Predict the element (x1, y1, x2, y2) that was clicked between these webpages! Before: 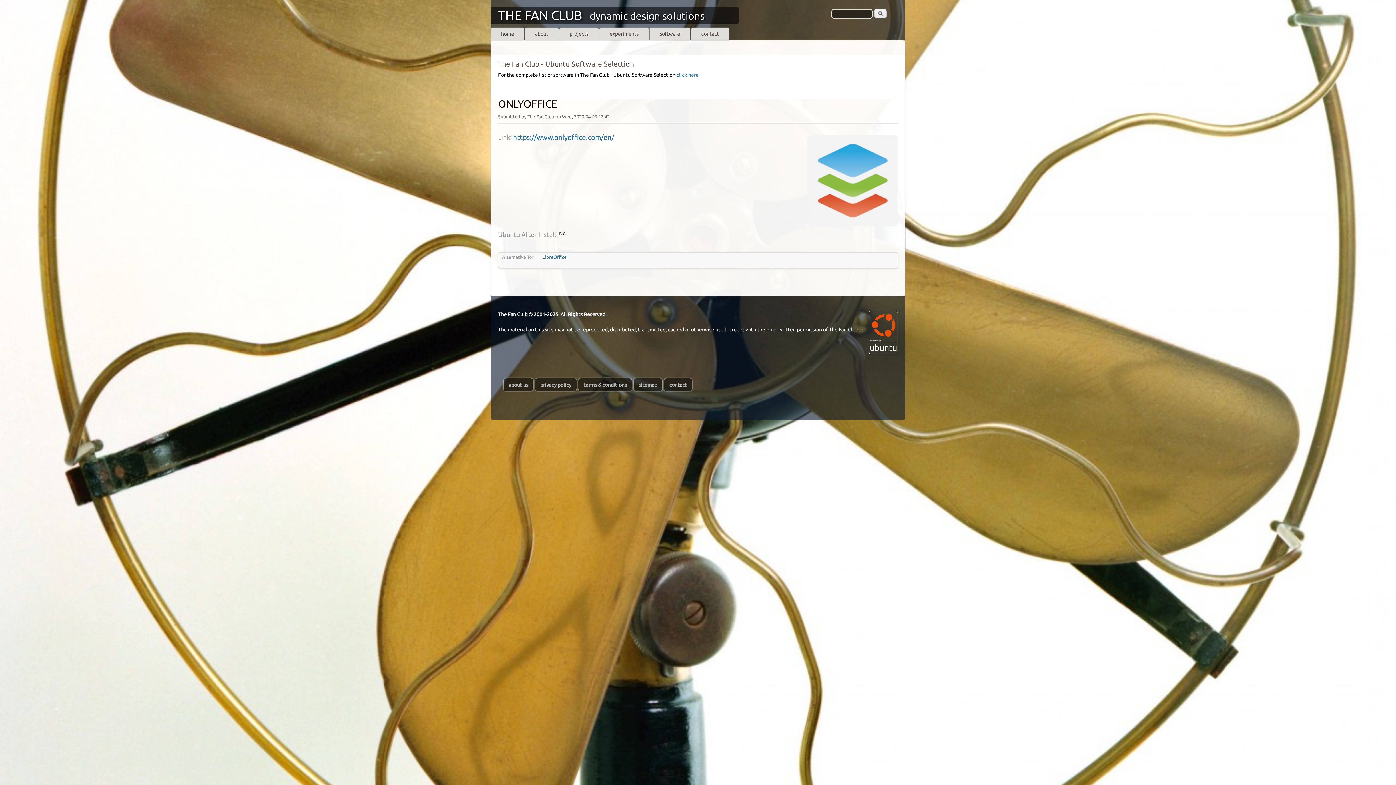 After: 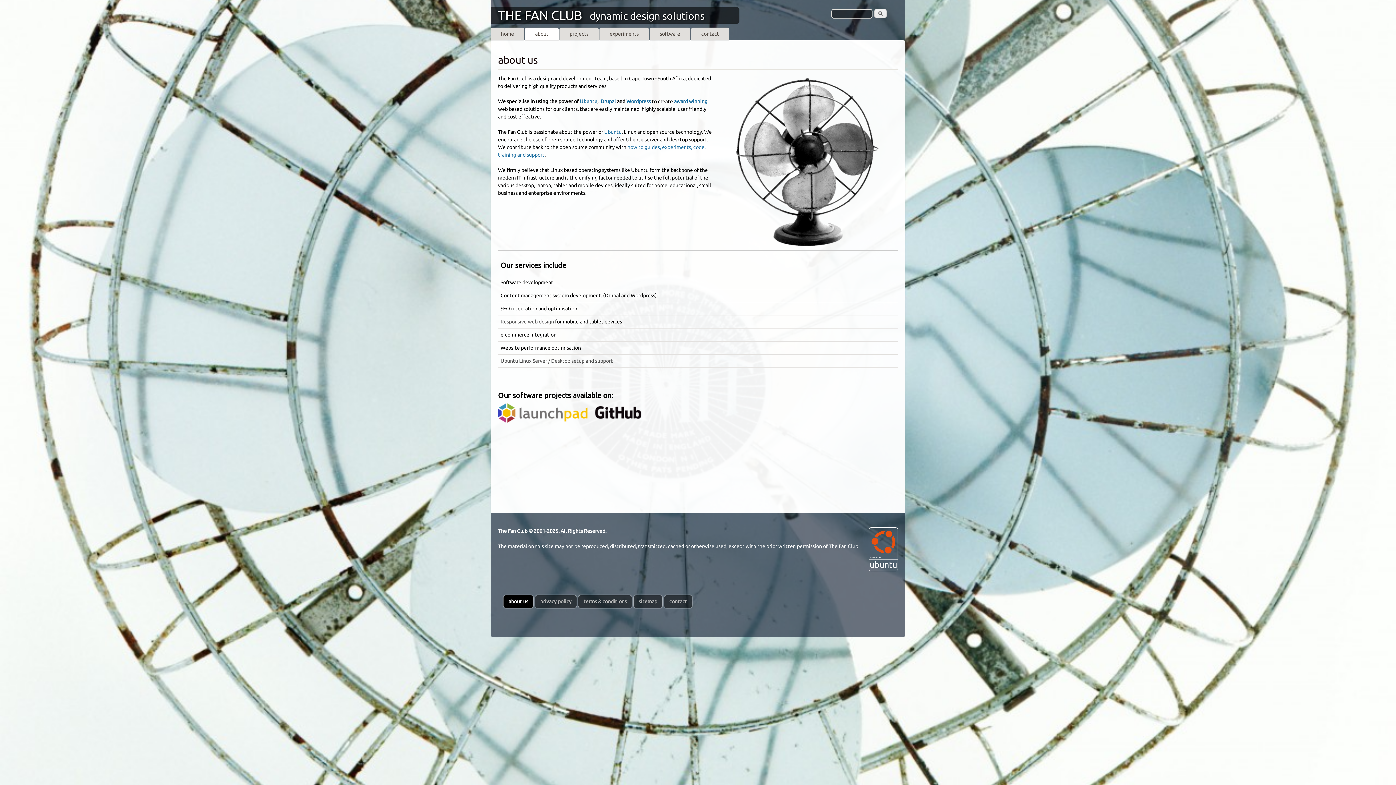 Action: bbox: (503, 378, 533, 391) label: about us